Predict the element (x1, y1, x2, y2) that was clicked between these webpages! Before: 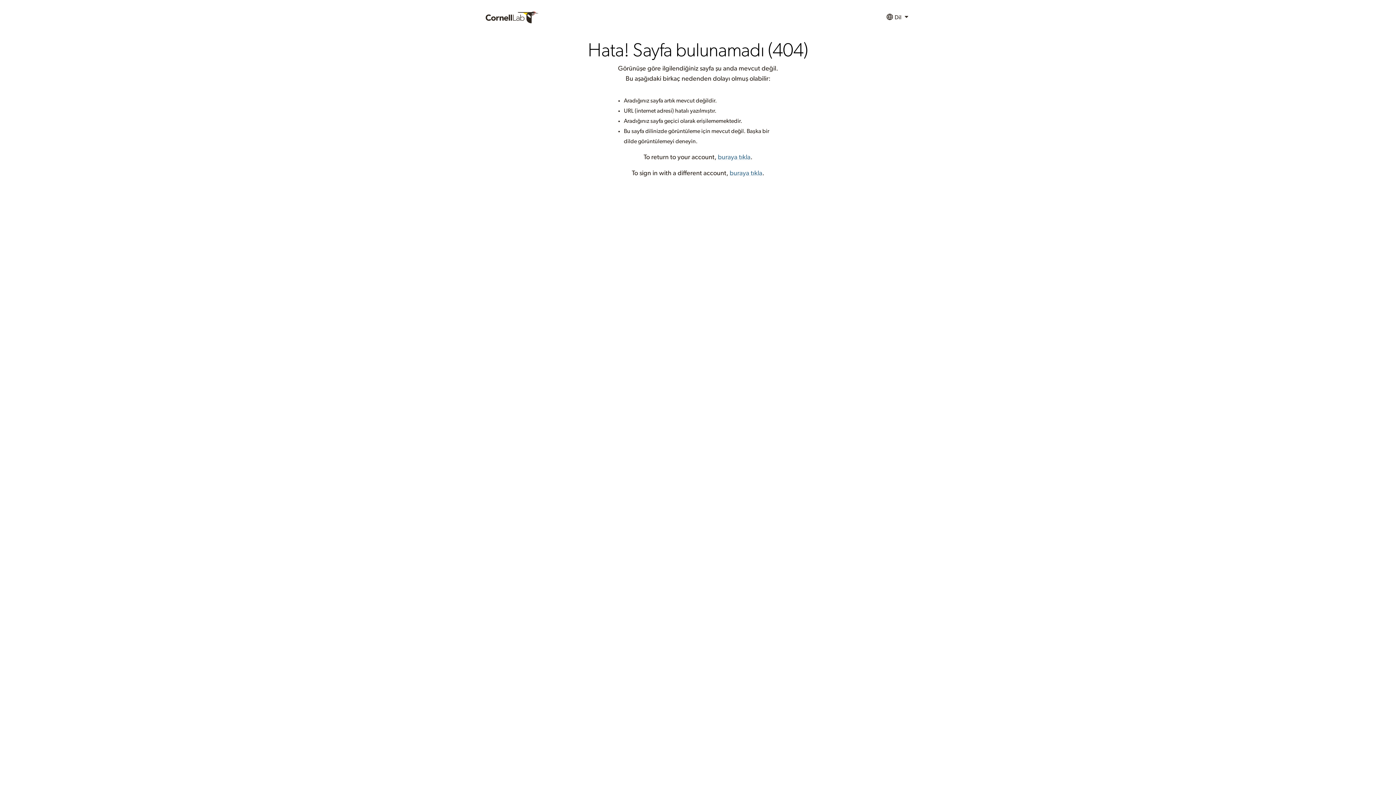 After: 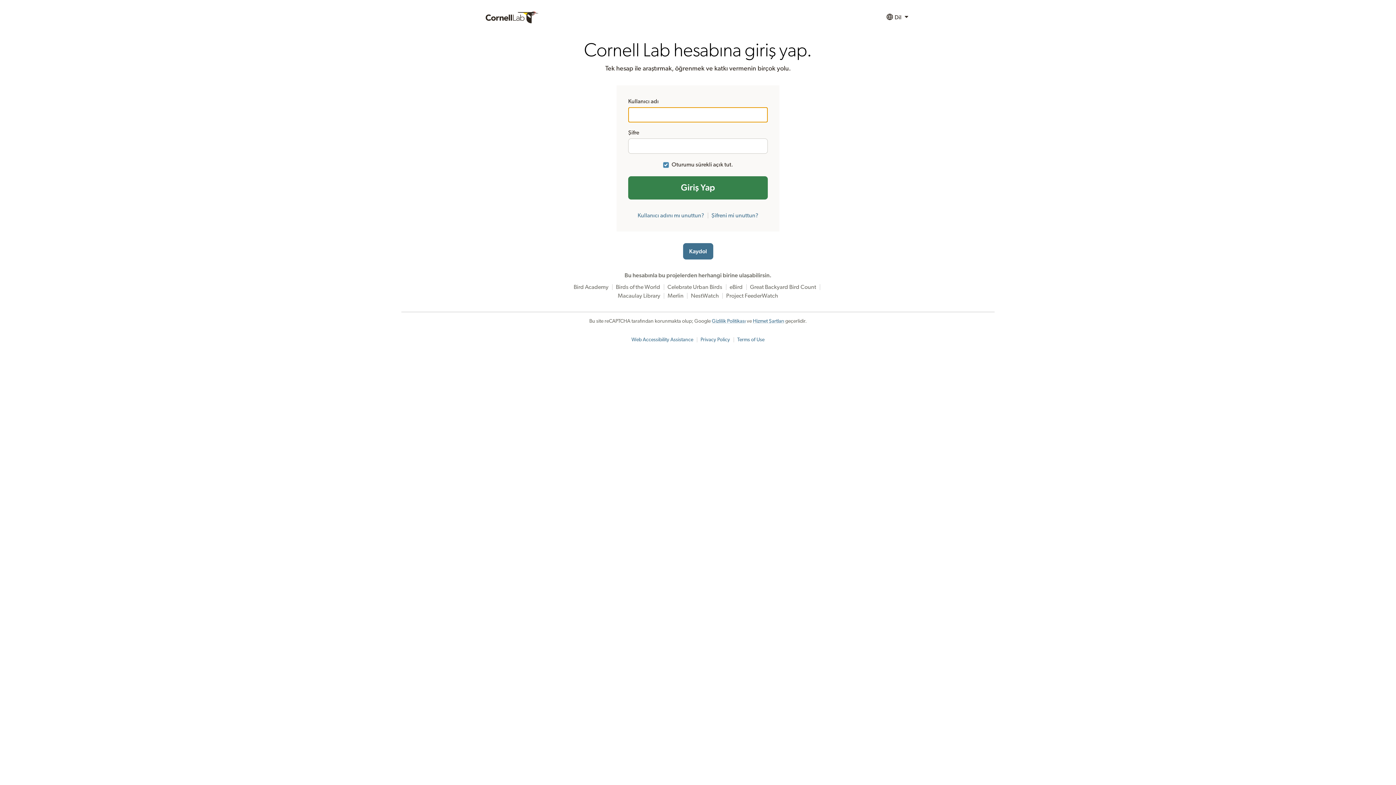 Action: bbox: (718, 154, 750, 160) label: buraya tıkla